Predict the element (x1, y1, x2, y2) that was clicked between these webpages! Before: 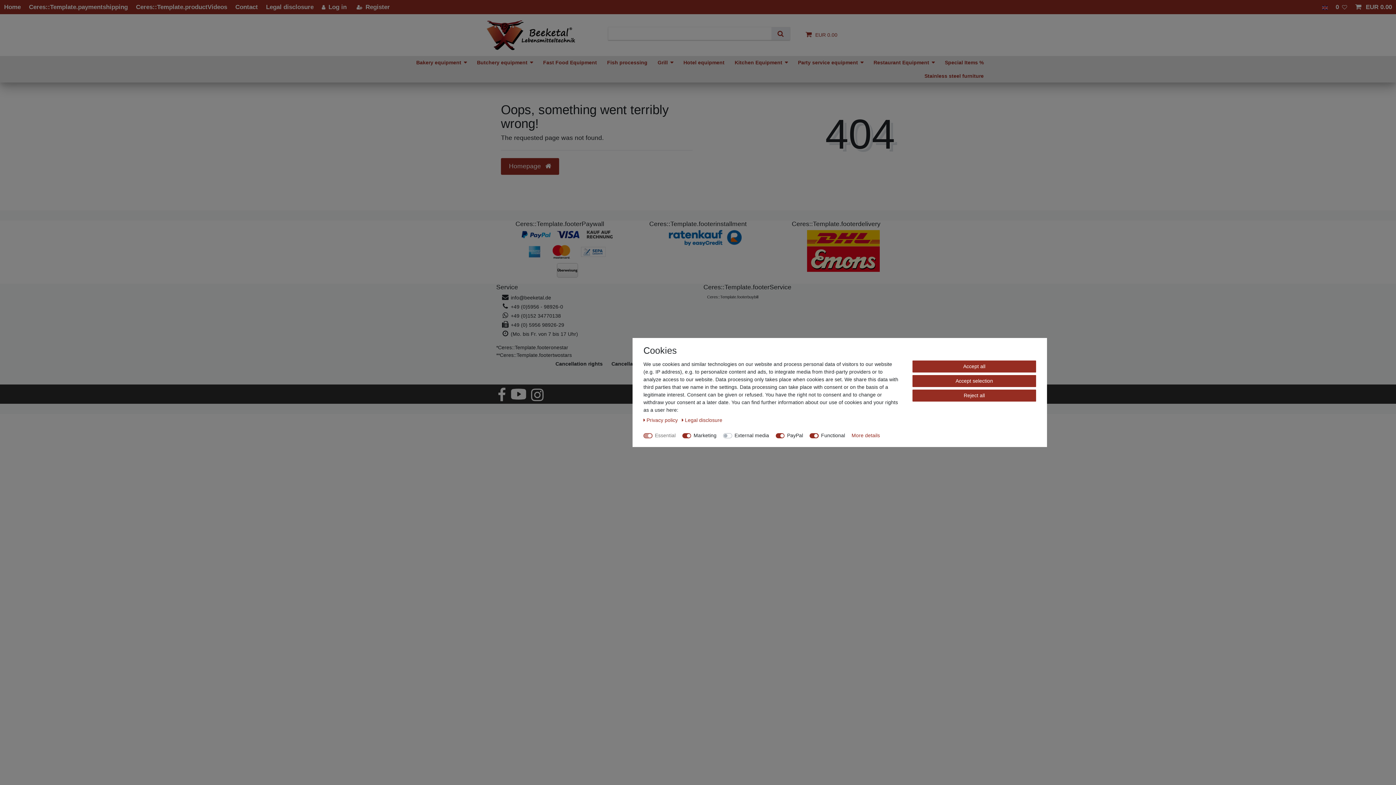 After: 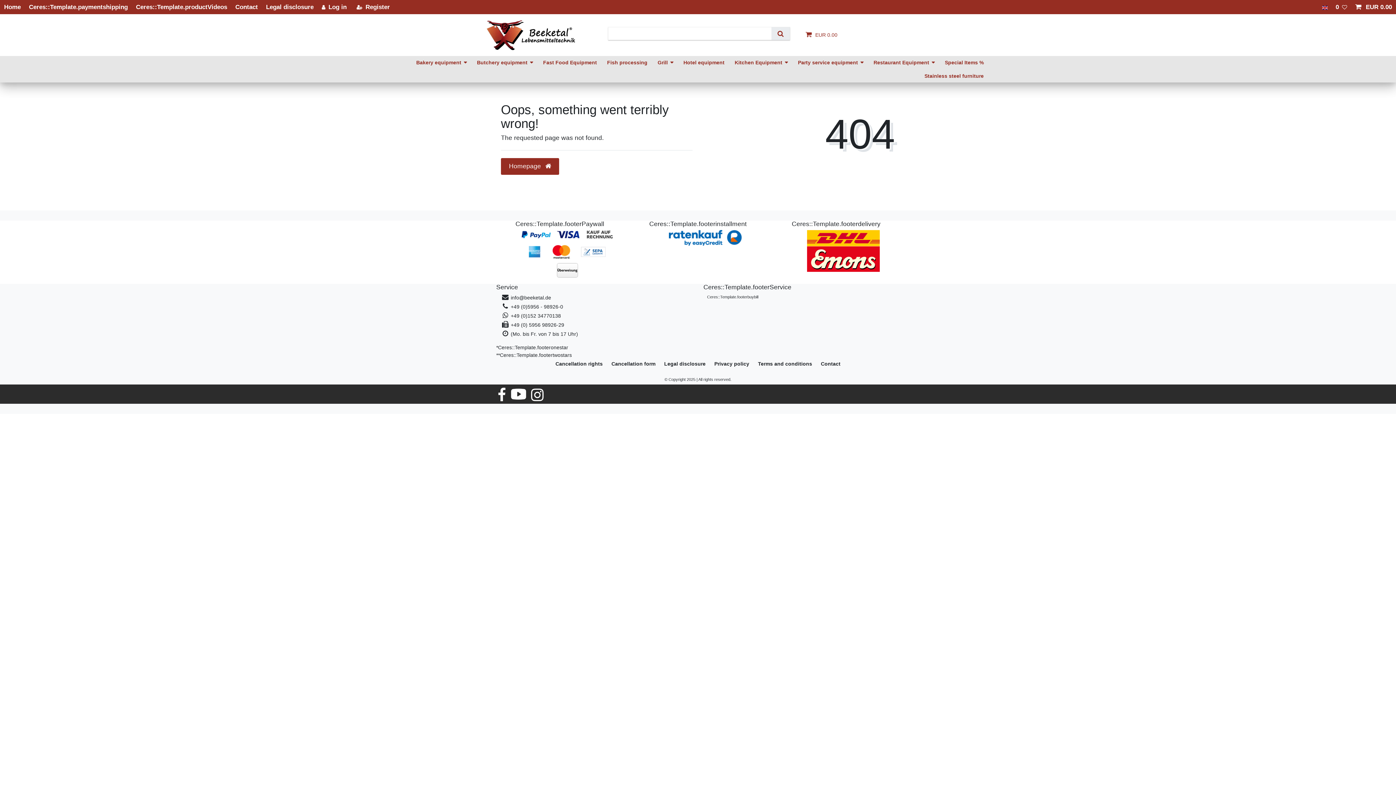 Action: bbox: (912, 360, 1036, 372) label: Accept all